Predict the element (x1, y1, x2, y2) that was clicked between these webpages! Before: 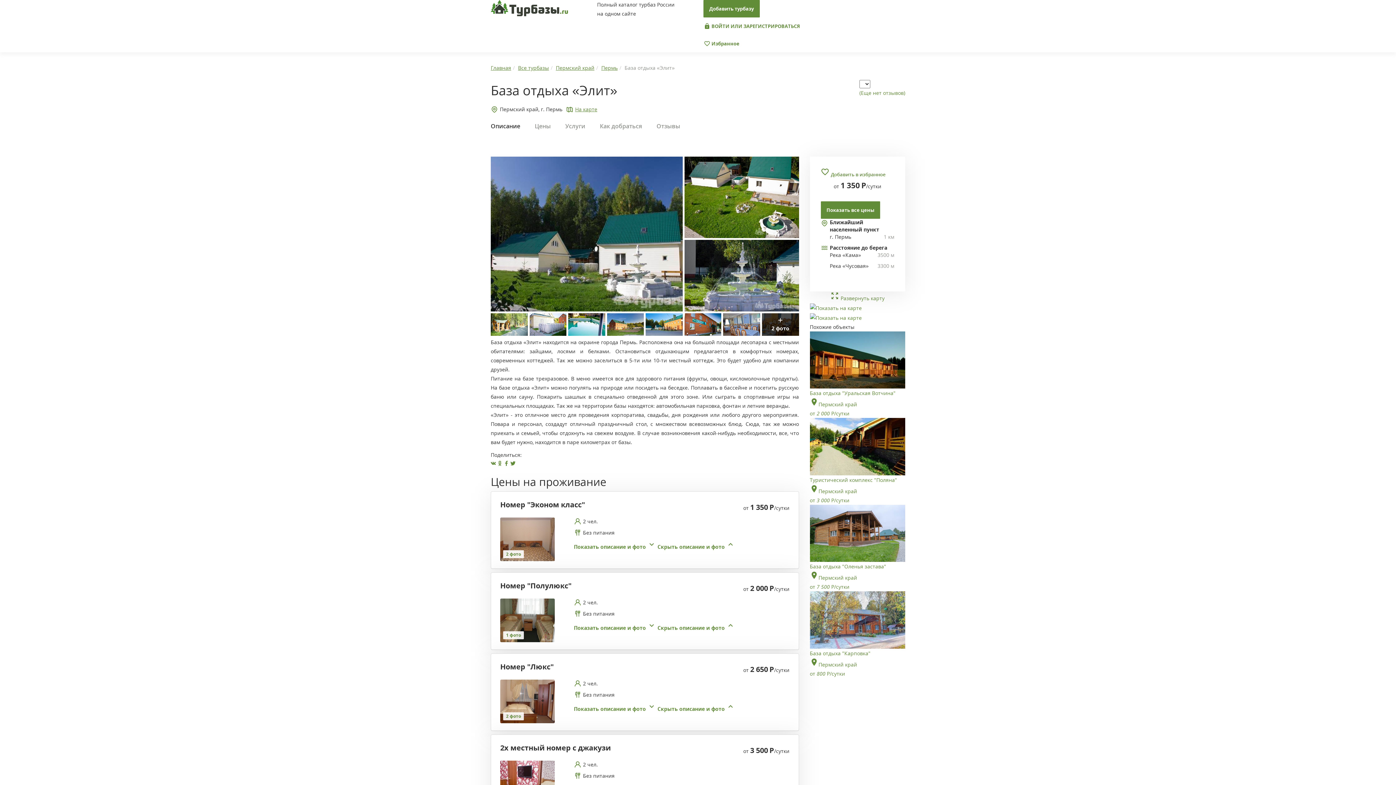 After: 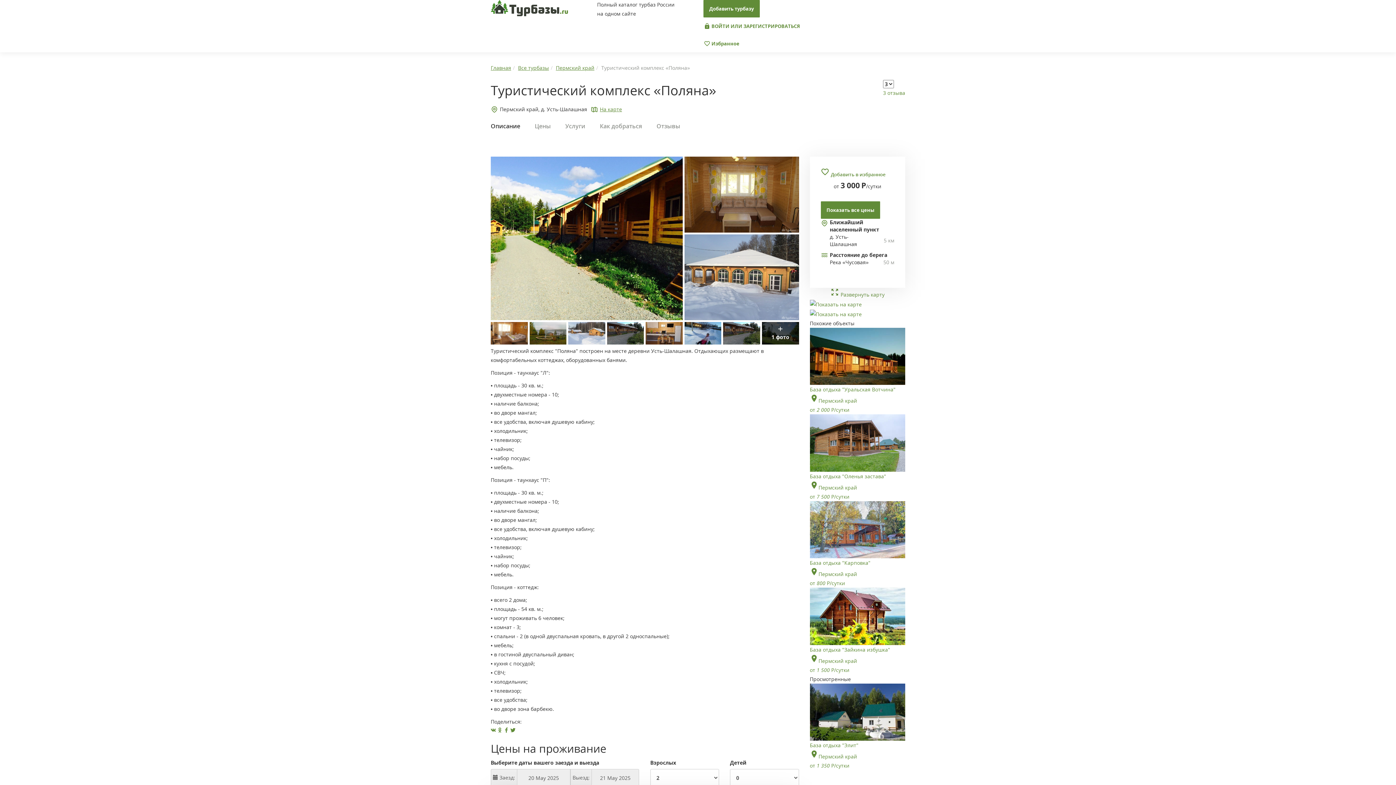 Action: label: Туристический комплекс "Поляна"
Пермский край
от 3 000 Р/сутки bbox: (810, 418, 905, 504)